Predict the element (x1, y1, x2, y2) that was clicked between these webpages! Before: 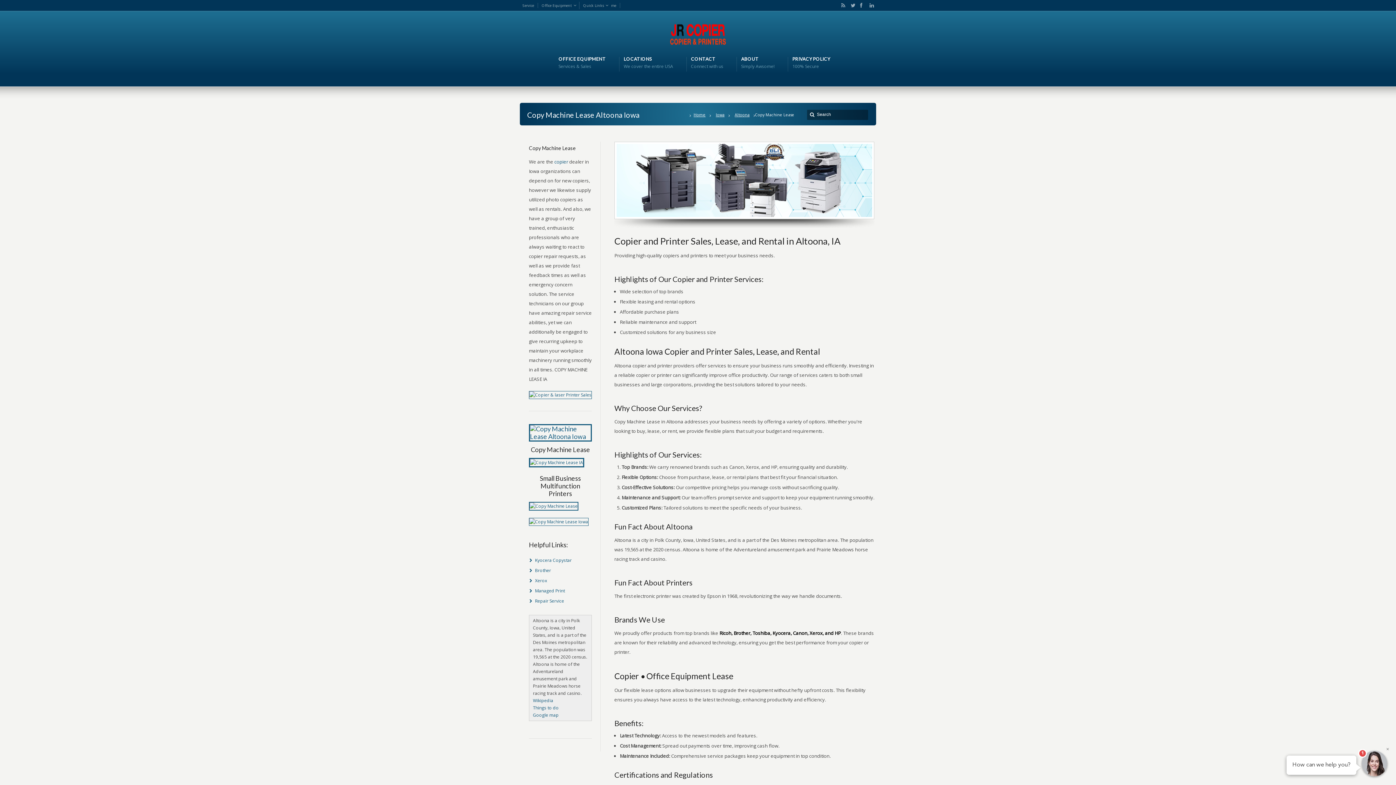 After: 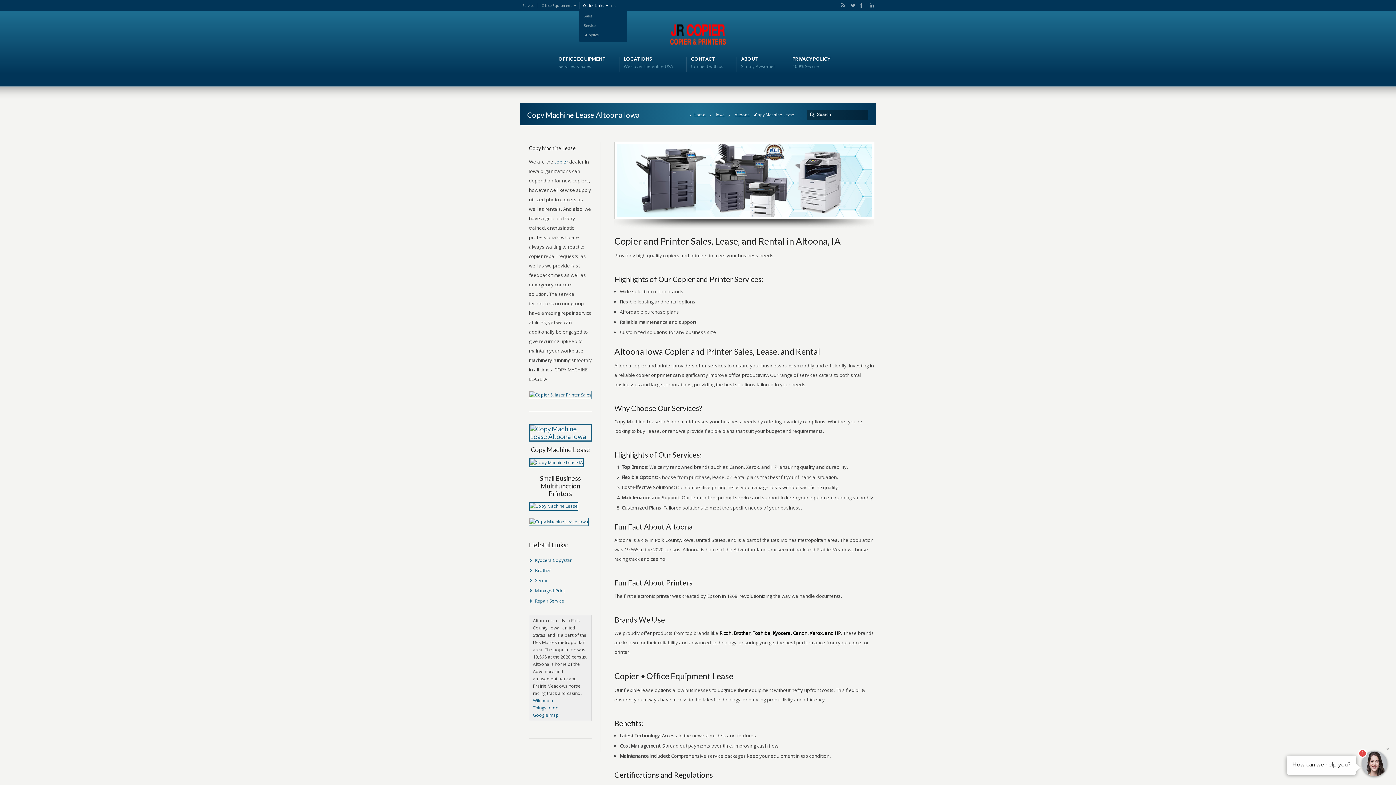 Action: label: Quick Links bbox: (582, 1, 611, 9)